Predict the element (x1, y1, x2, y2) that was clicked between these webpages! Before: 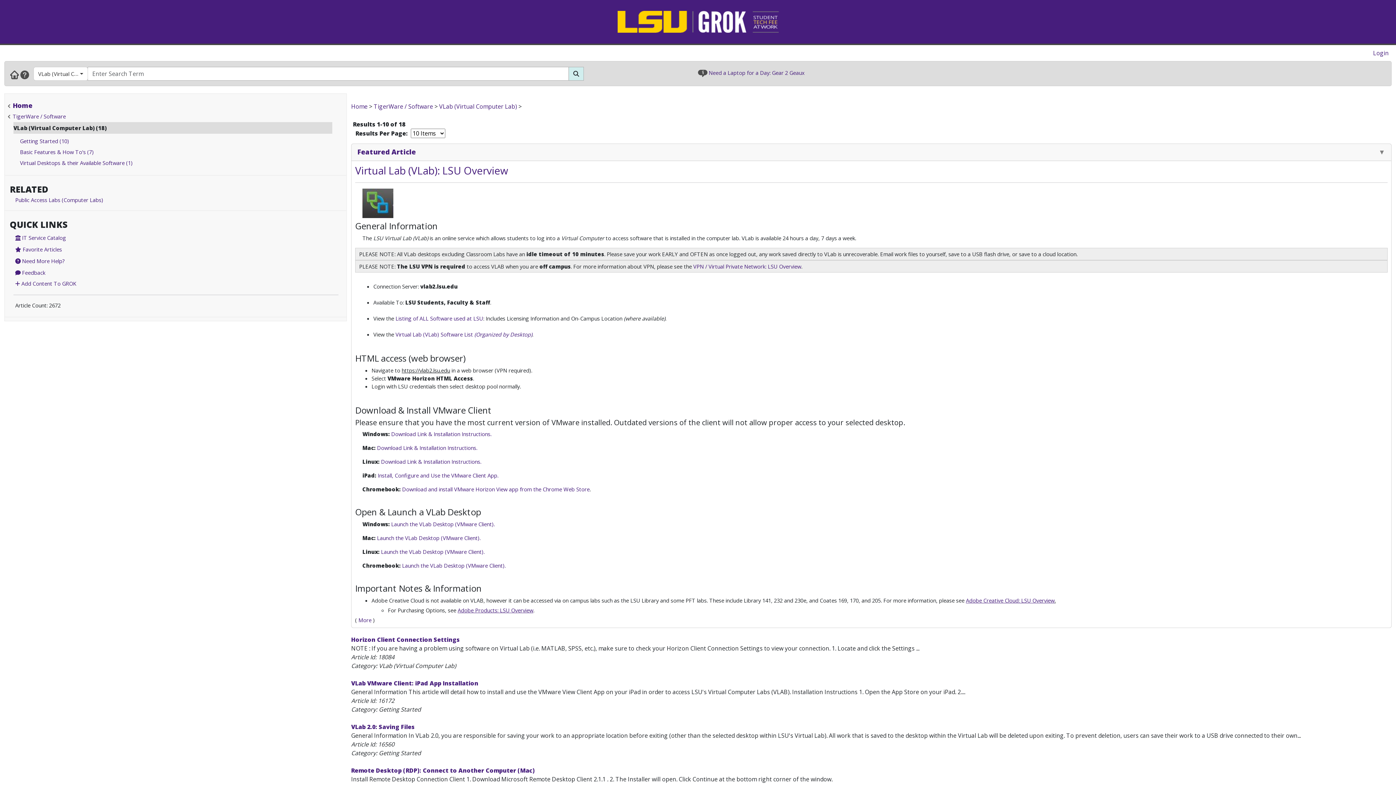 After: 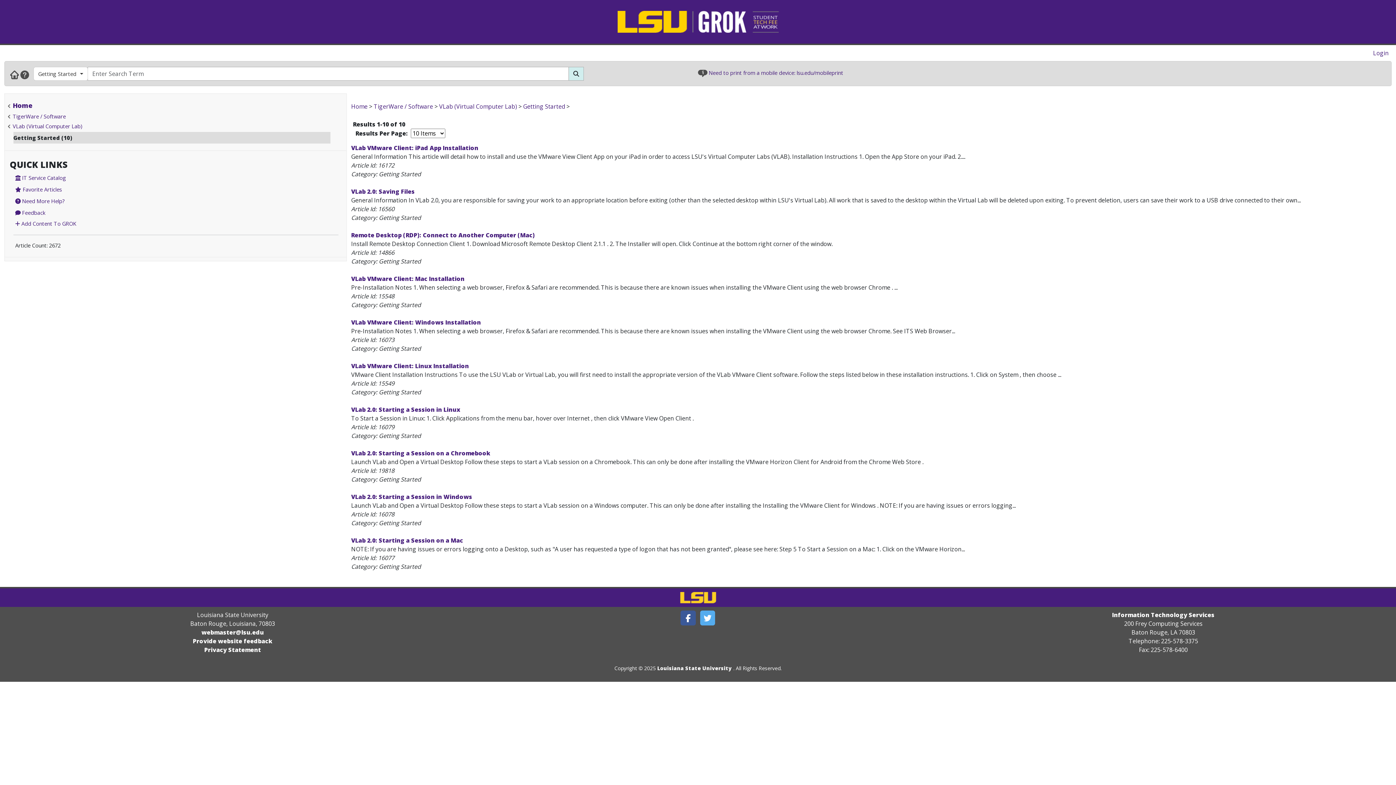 Action: label: Getting Started (10) bbox: (18, 135, 69, 146)